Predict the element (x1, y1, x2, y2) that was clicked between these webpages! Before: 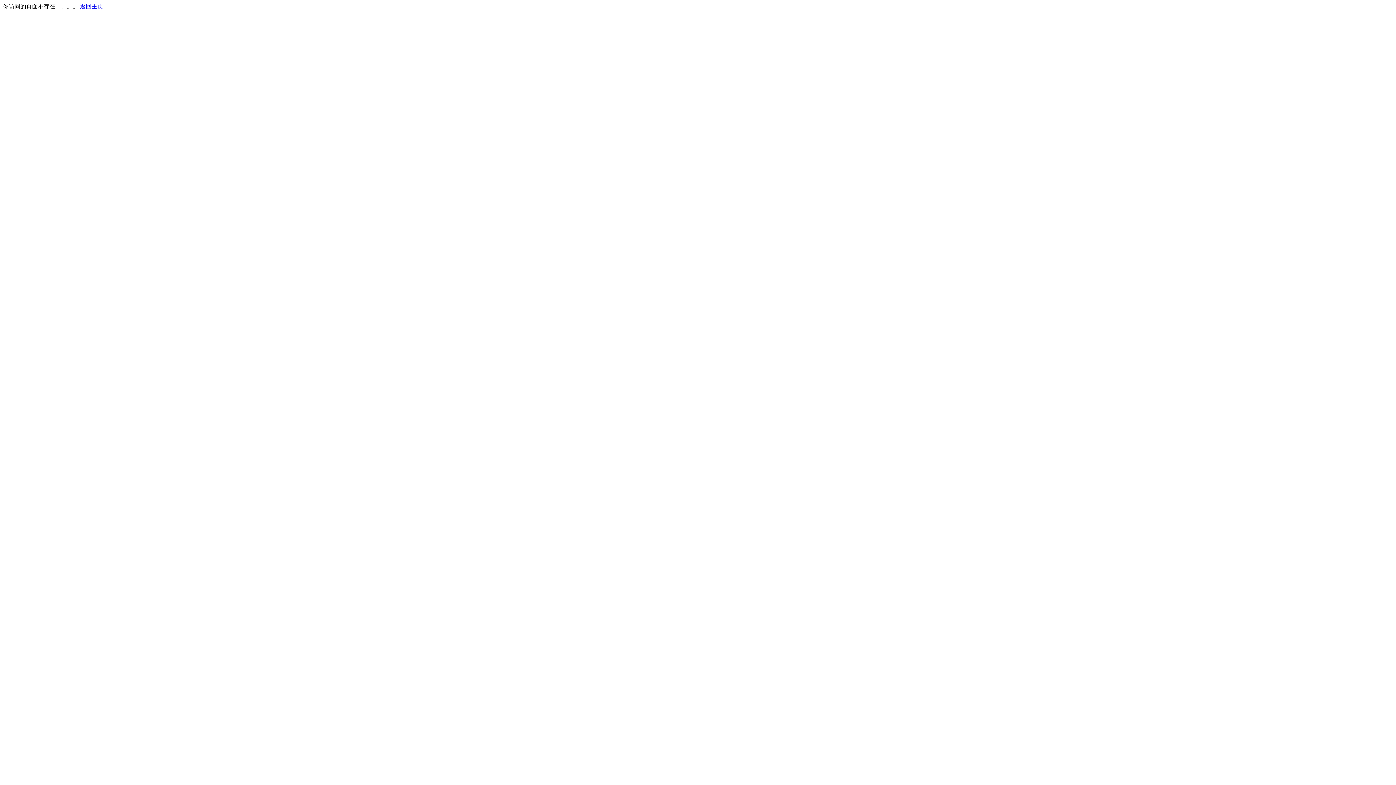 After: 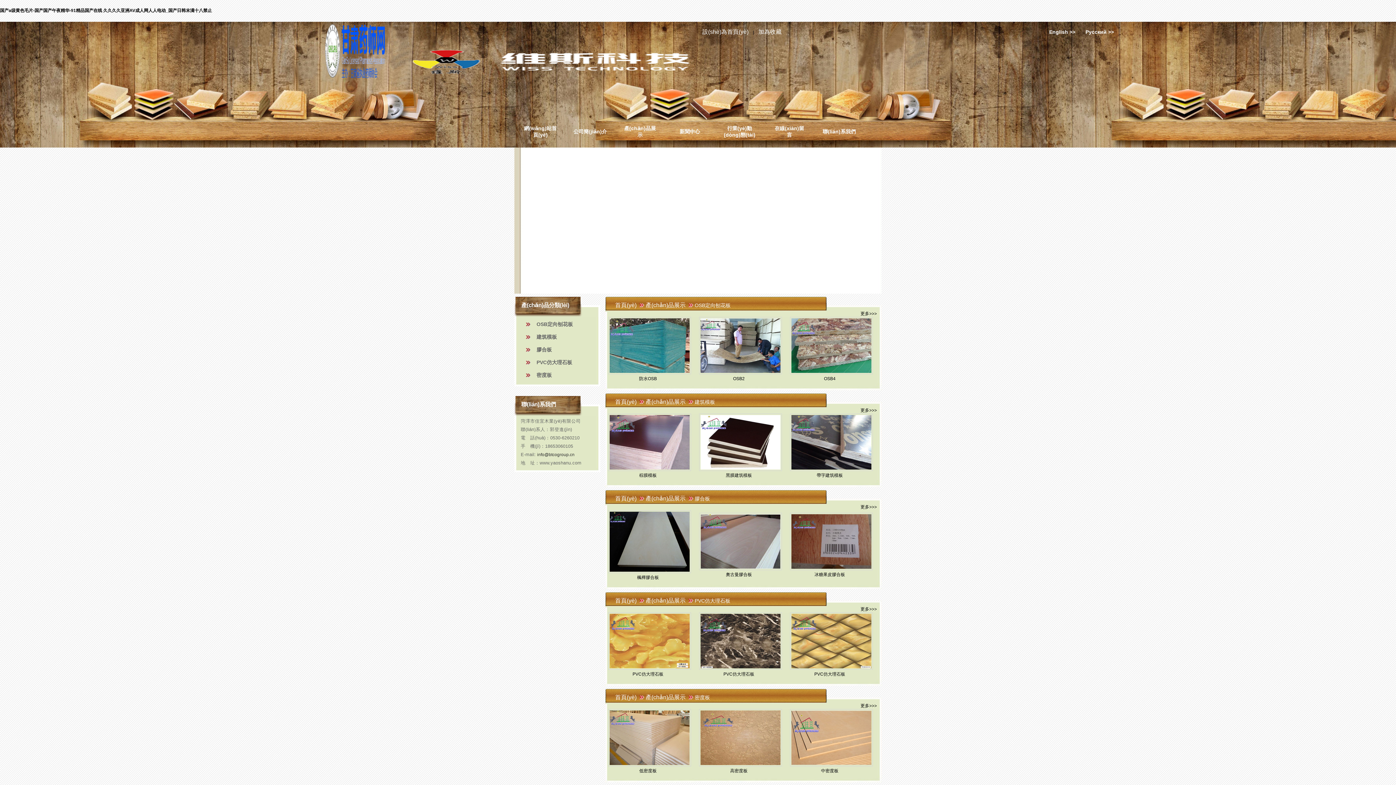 Action: label: 返回主页 bbox: (80, 3, 103, 9)